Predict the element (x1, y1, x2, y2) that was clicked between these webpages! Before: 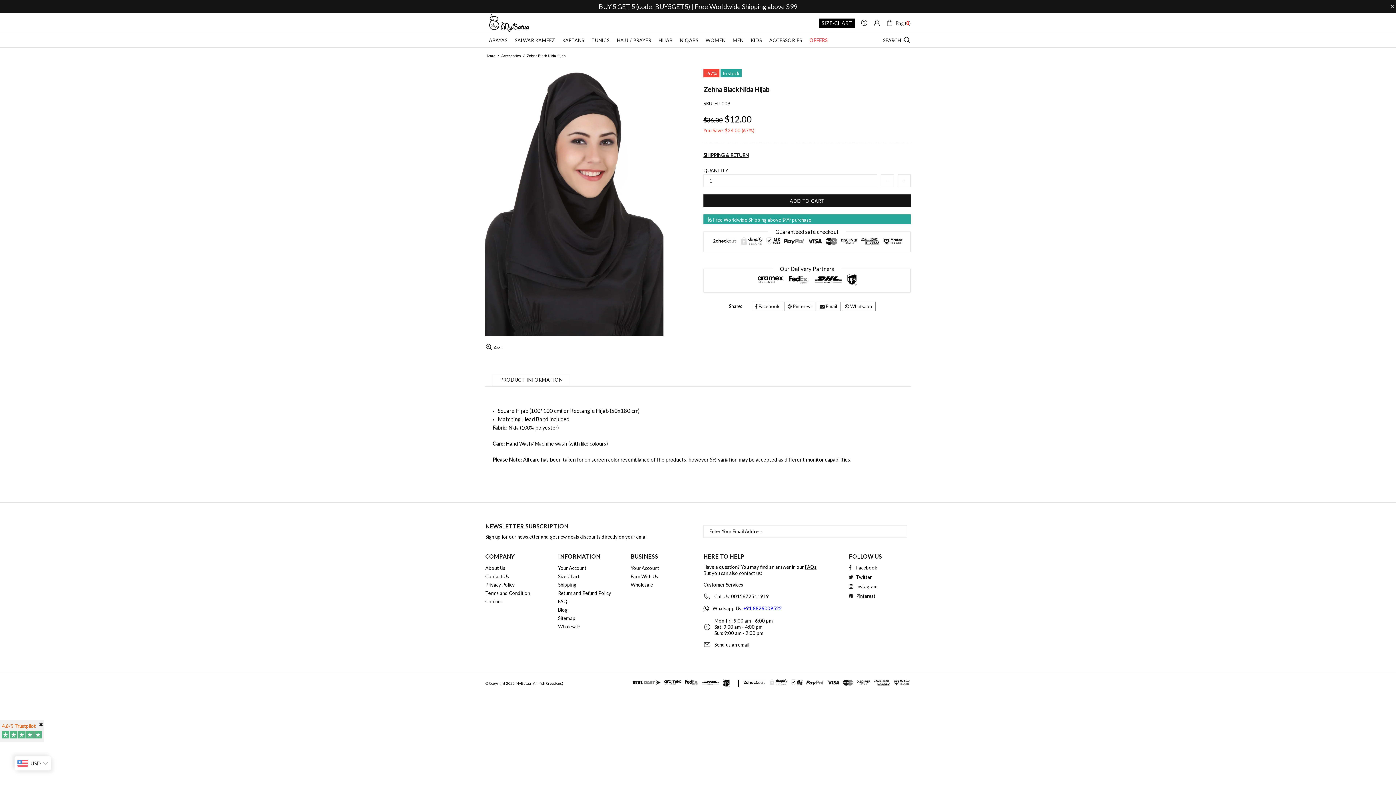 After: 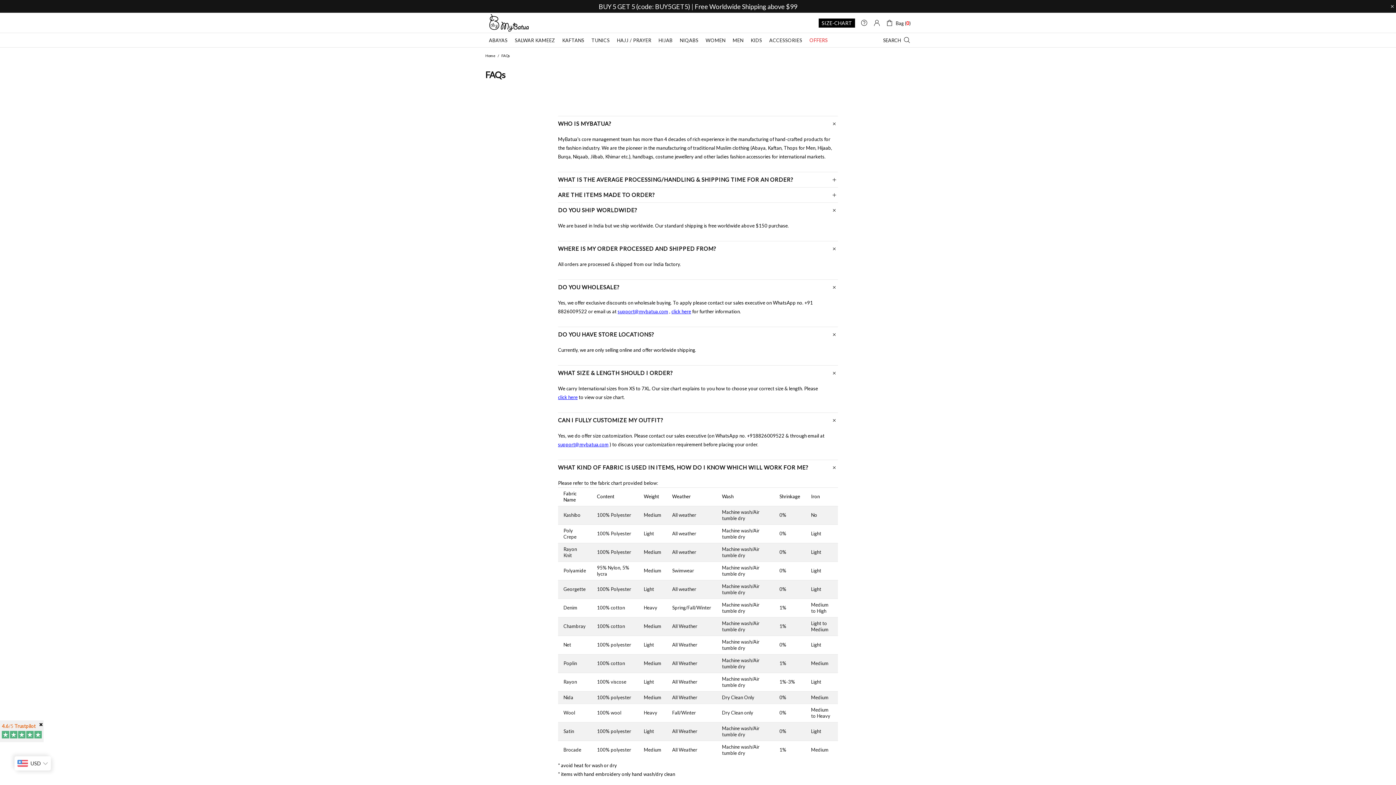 Action: label: FAQs bbox: (805, 564, 816, 570)